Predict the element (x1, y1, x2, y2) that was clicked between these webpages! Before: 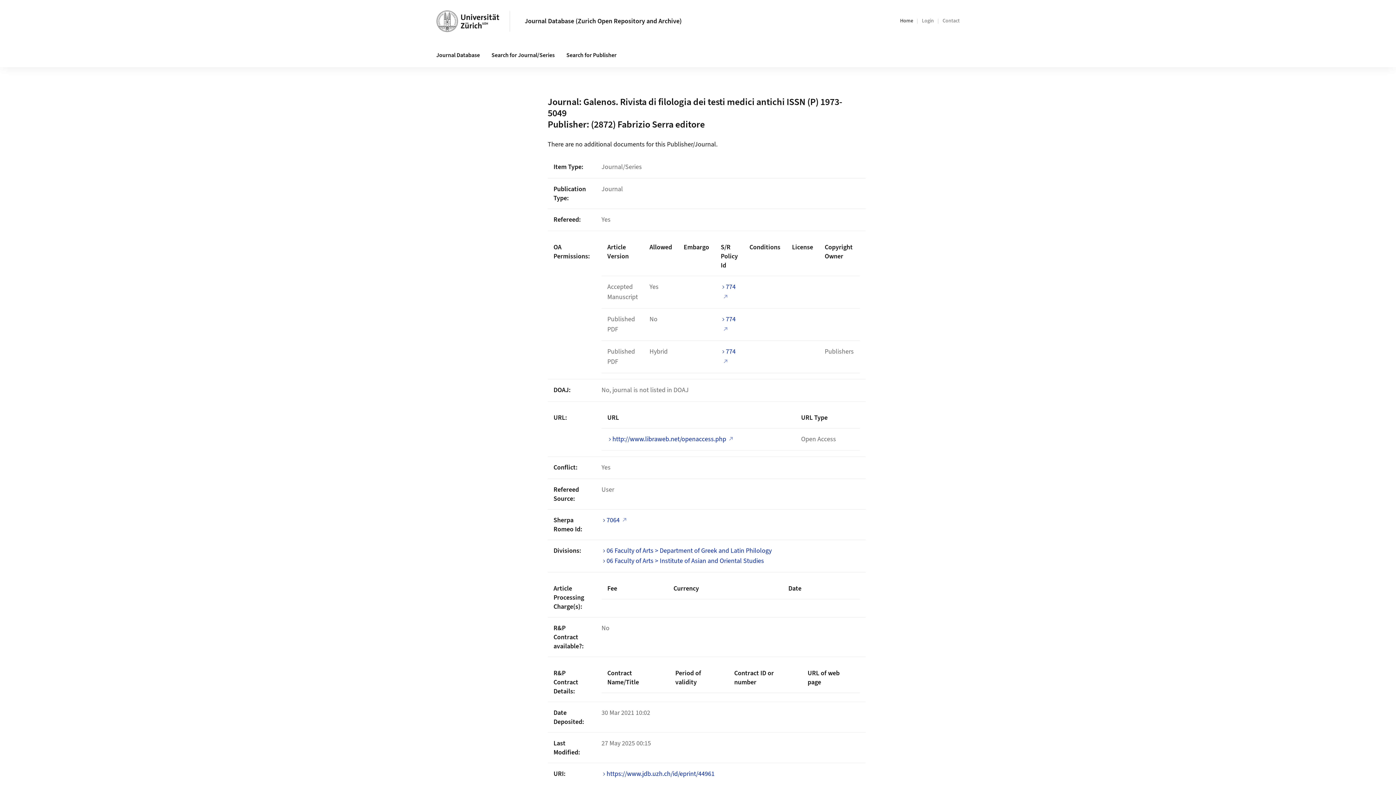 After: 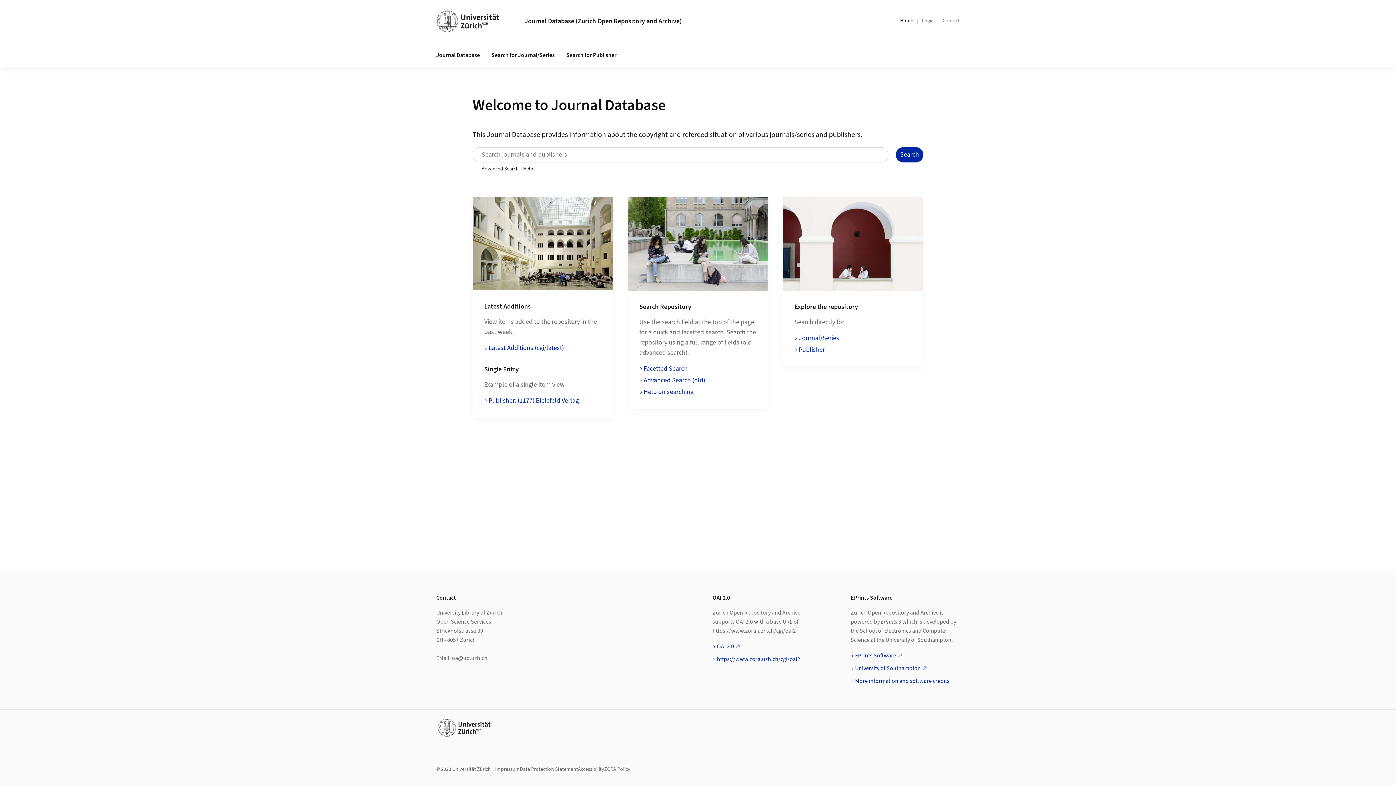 Action: label: Home bbox: (900, 17, 913, 24)